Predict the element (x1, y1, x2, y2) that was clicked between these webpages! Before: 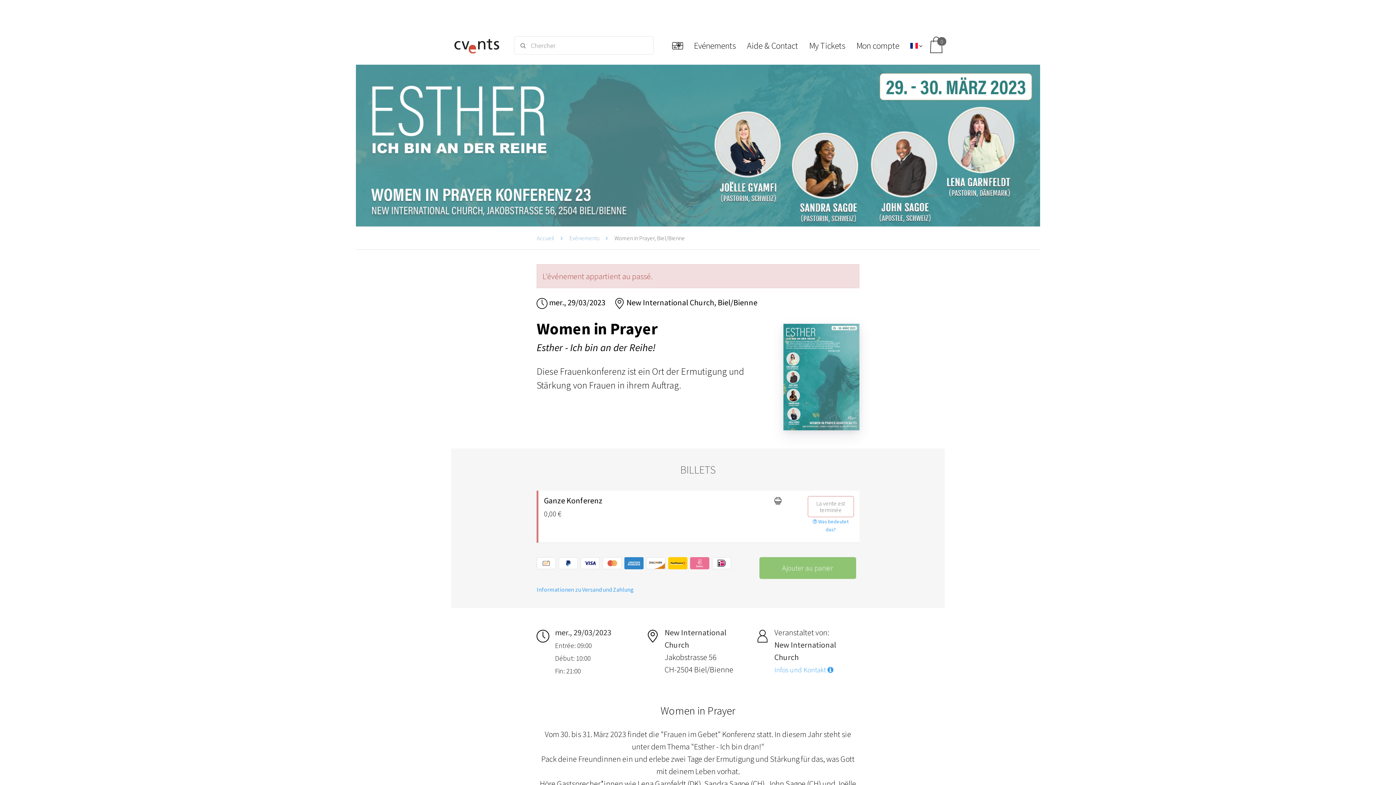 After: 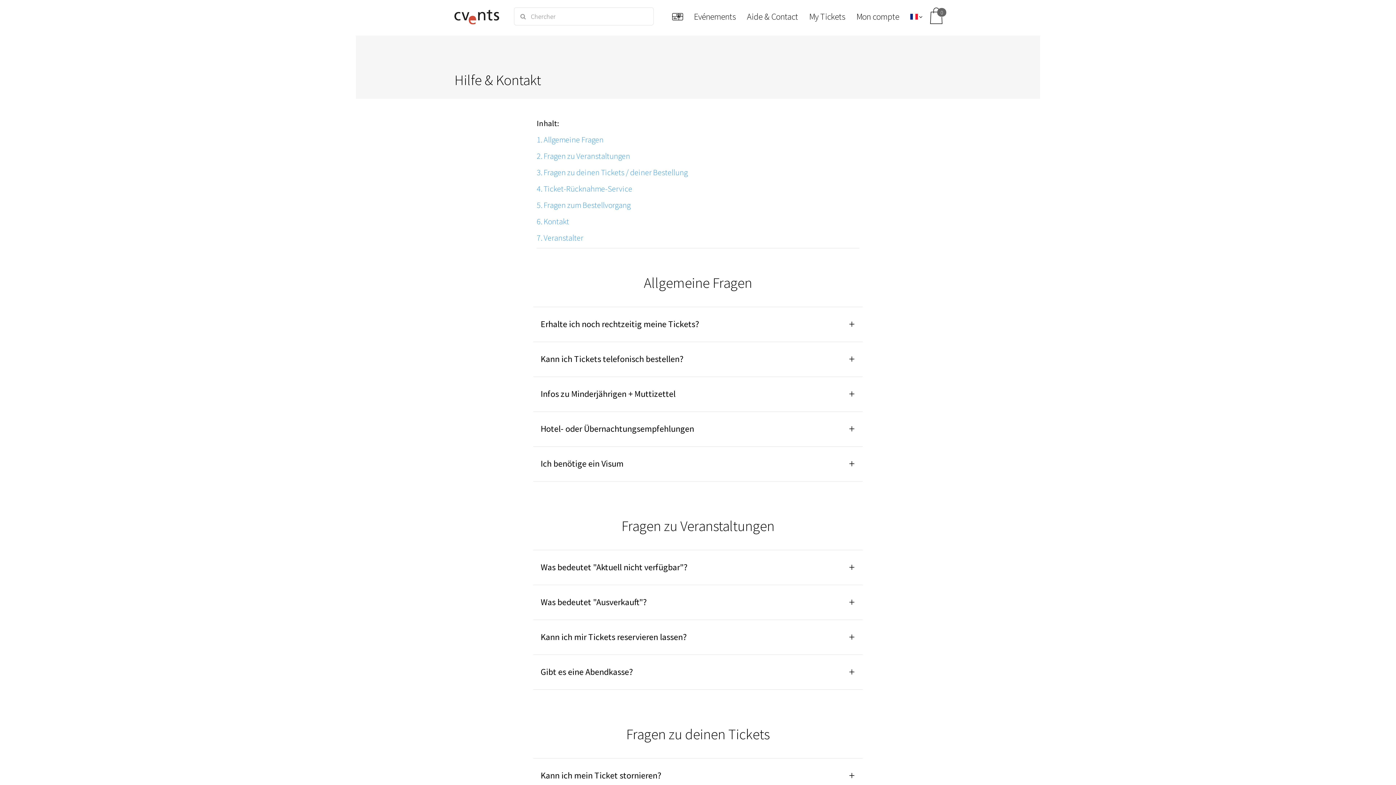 Action: label: Aide & Contact bbox: (741, 36, 803, 54)